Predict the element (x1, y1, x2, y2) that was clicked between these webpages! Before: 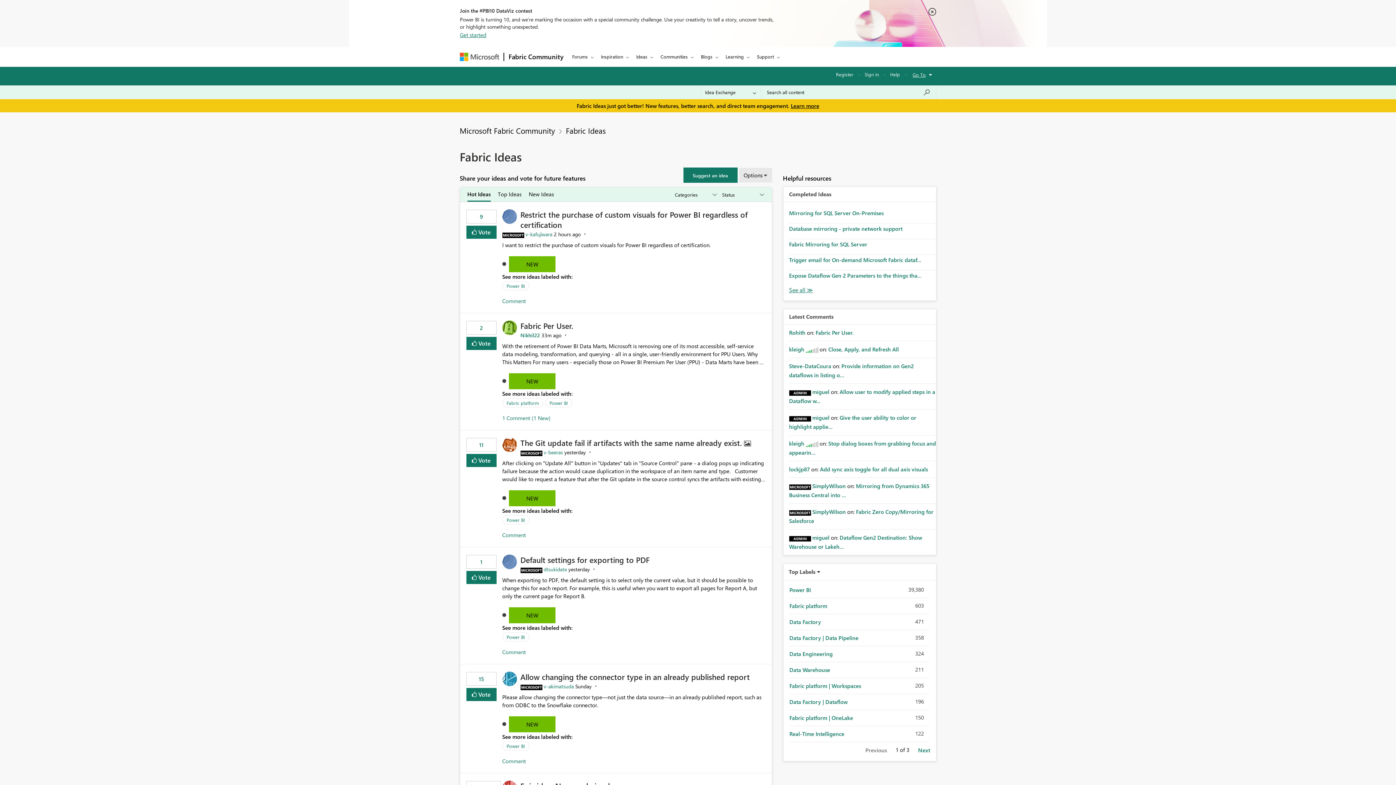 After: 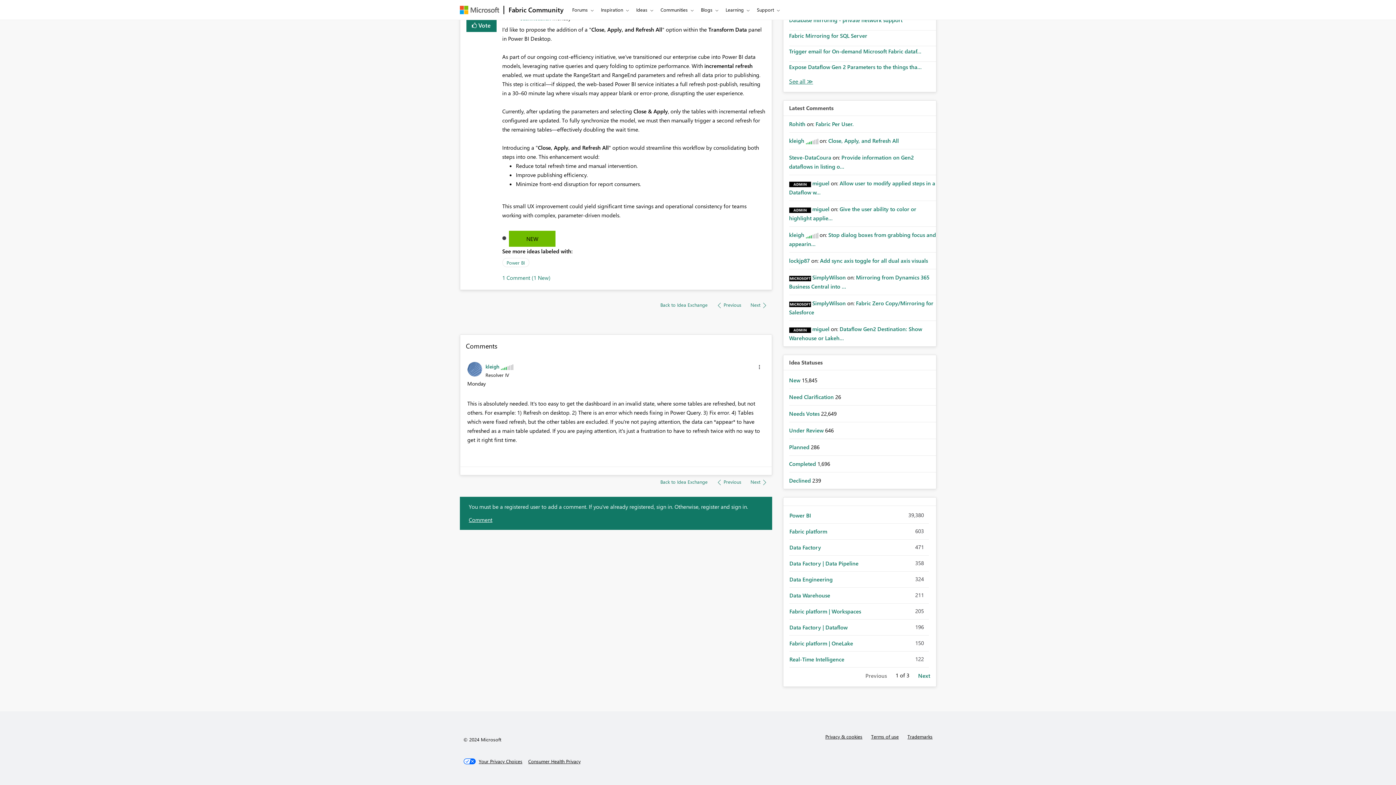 Action: bbox: (828, 345, 899, 353) label: Close, Apply, and Refresh All